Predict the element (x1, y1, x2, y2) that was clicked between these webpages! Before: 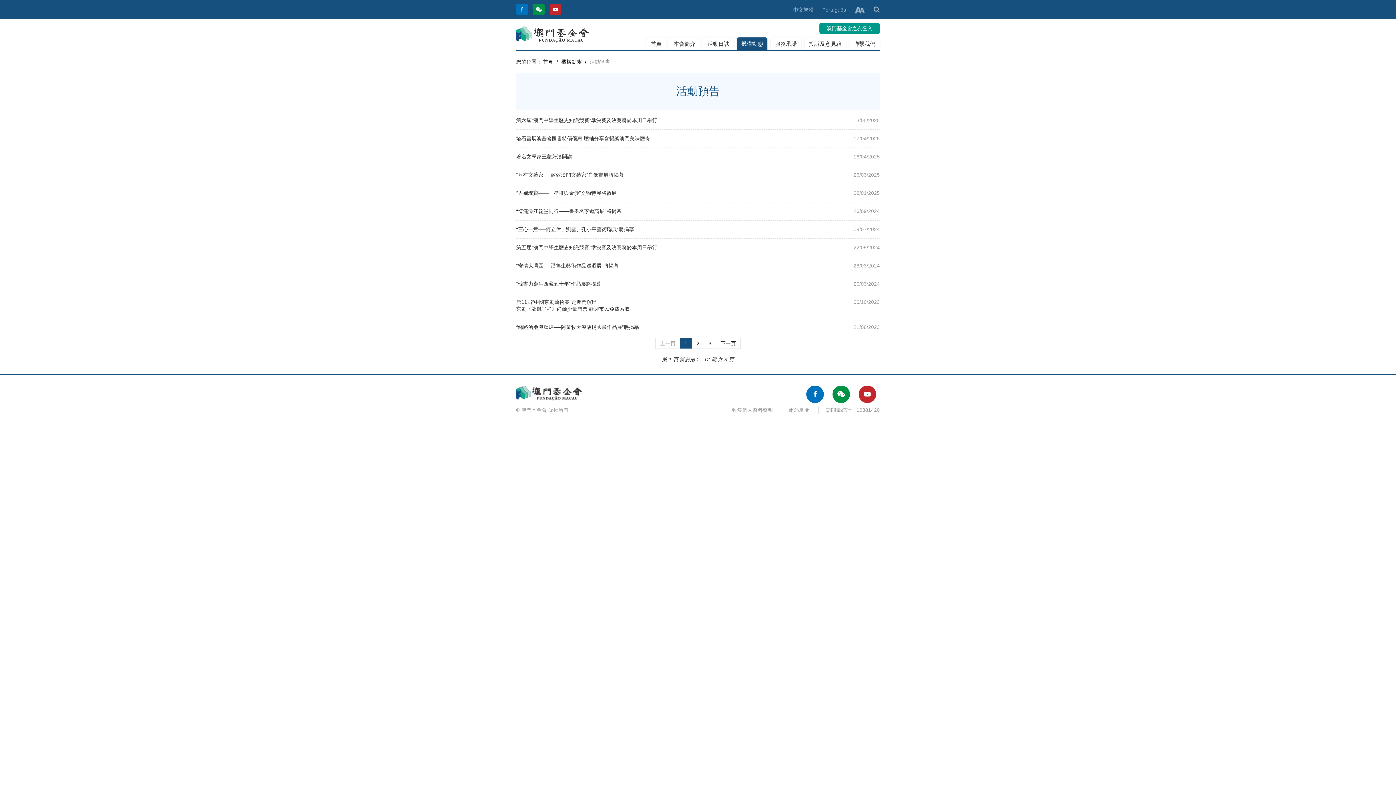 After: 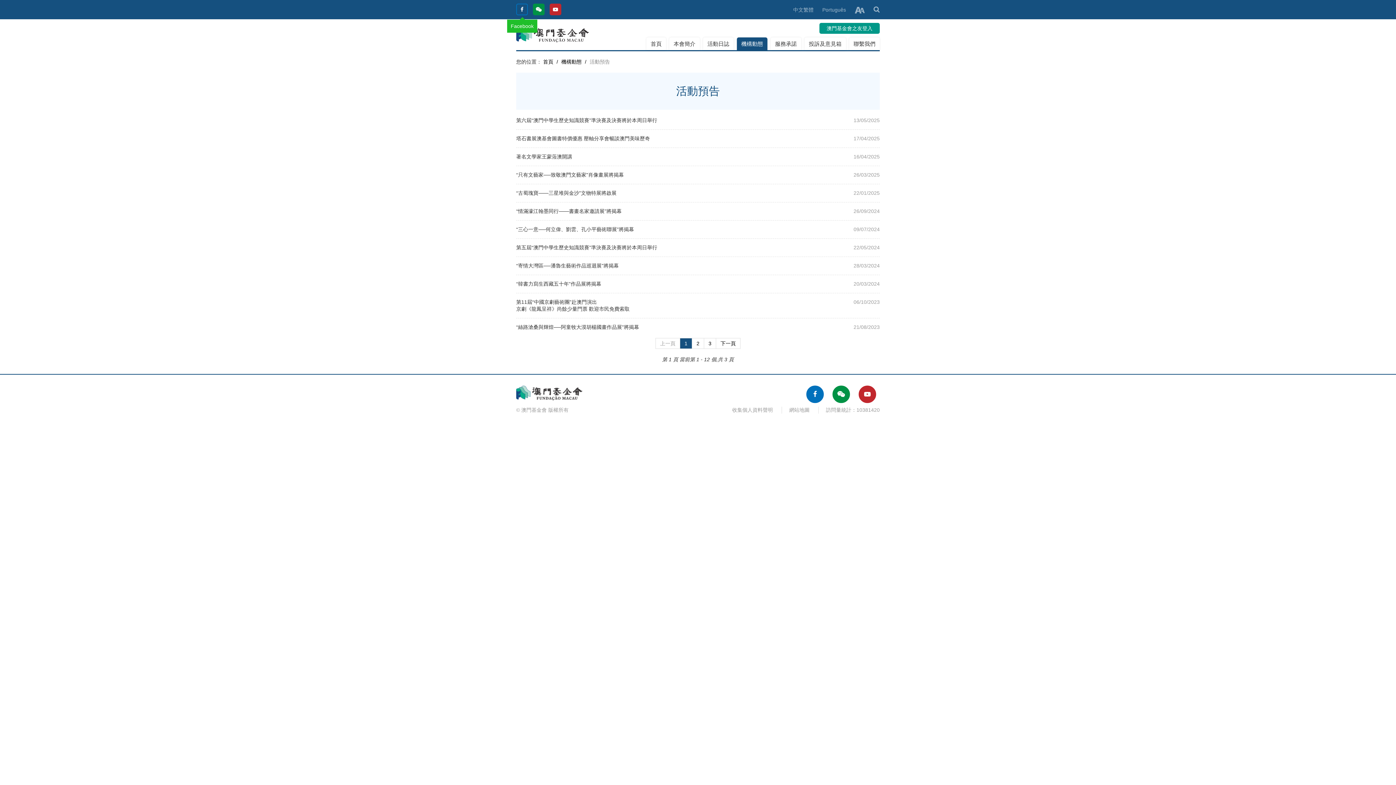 Action: bbox: (516, 3, 528, 15)